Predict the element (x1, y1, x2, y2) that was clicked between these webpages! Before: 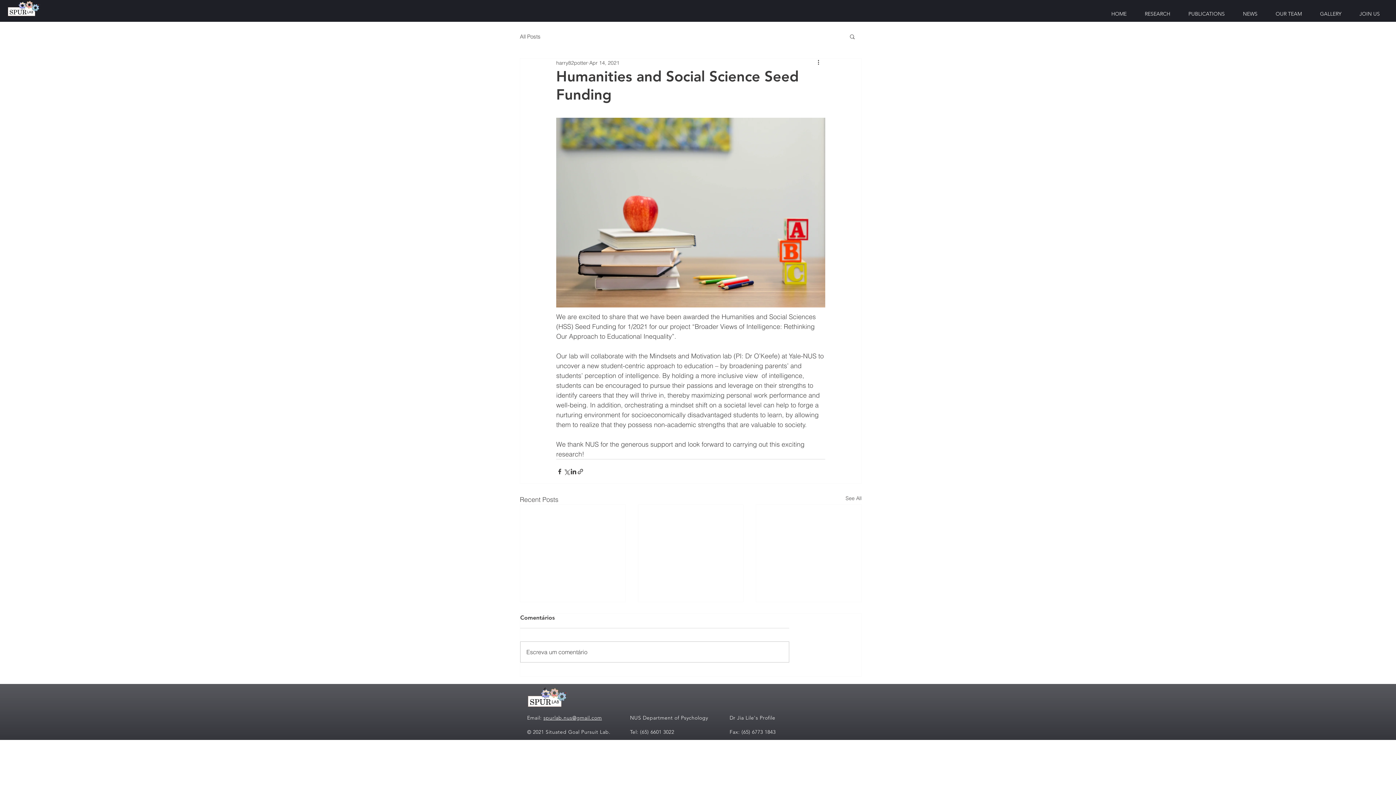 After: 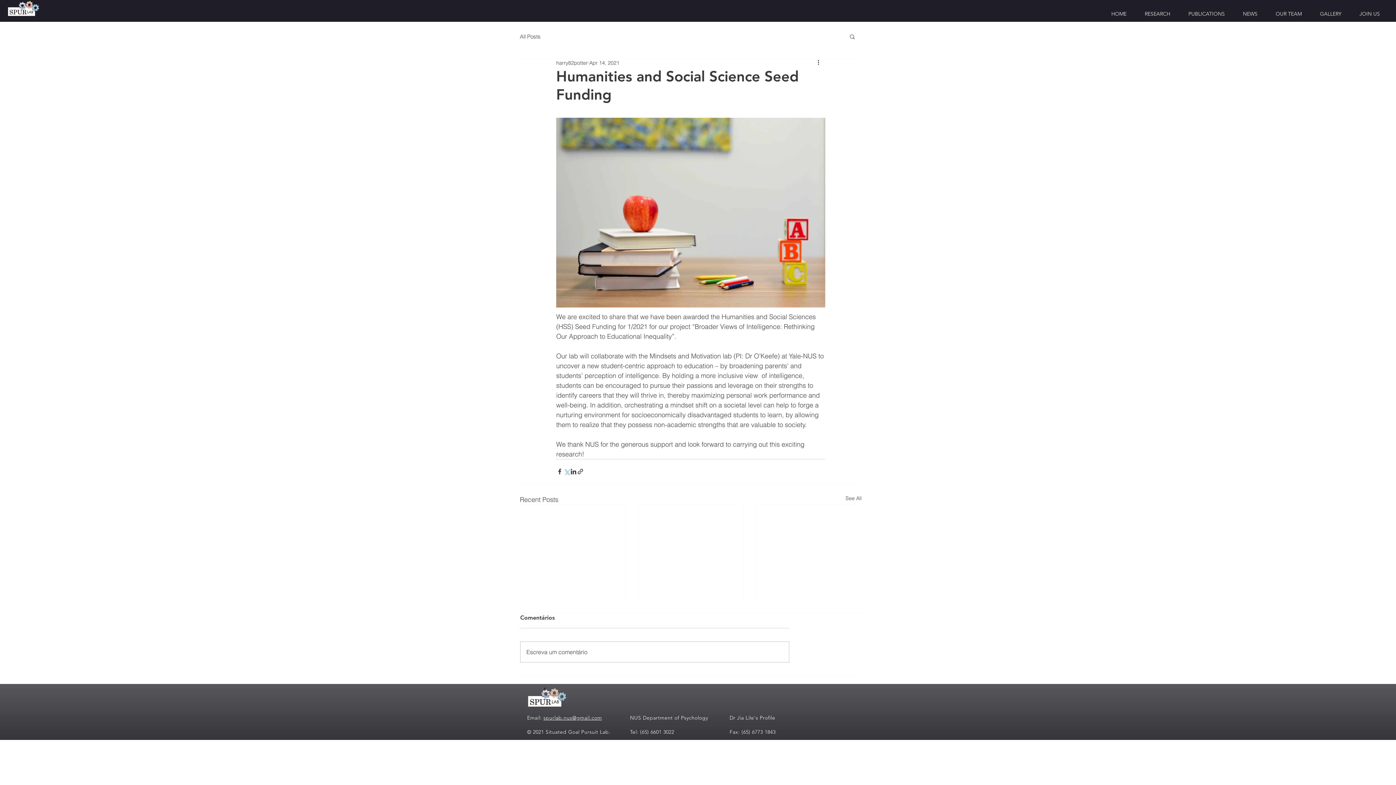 Action: label: Share via X (Twitter) bbox: (563, 468, 570, 475)